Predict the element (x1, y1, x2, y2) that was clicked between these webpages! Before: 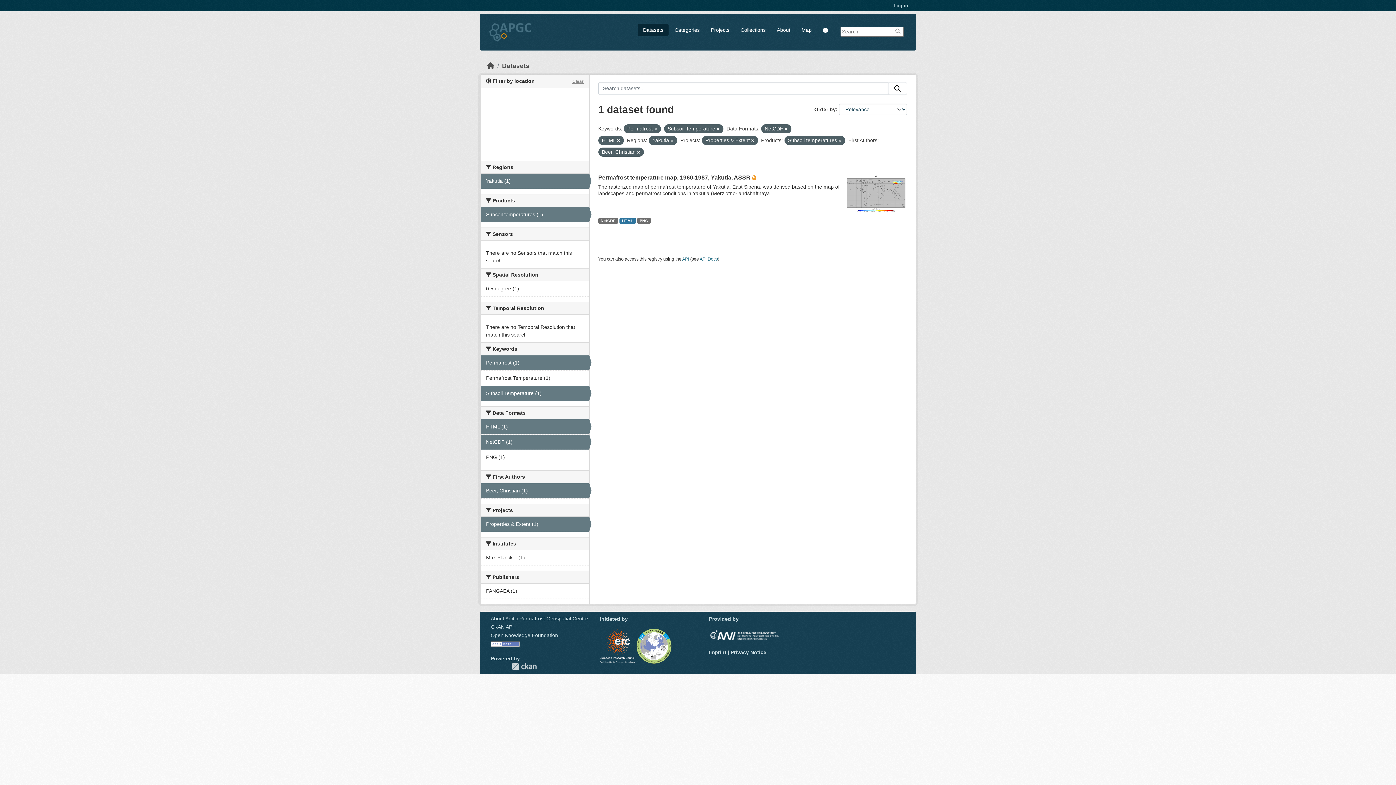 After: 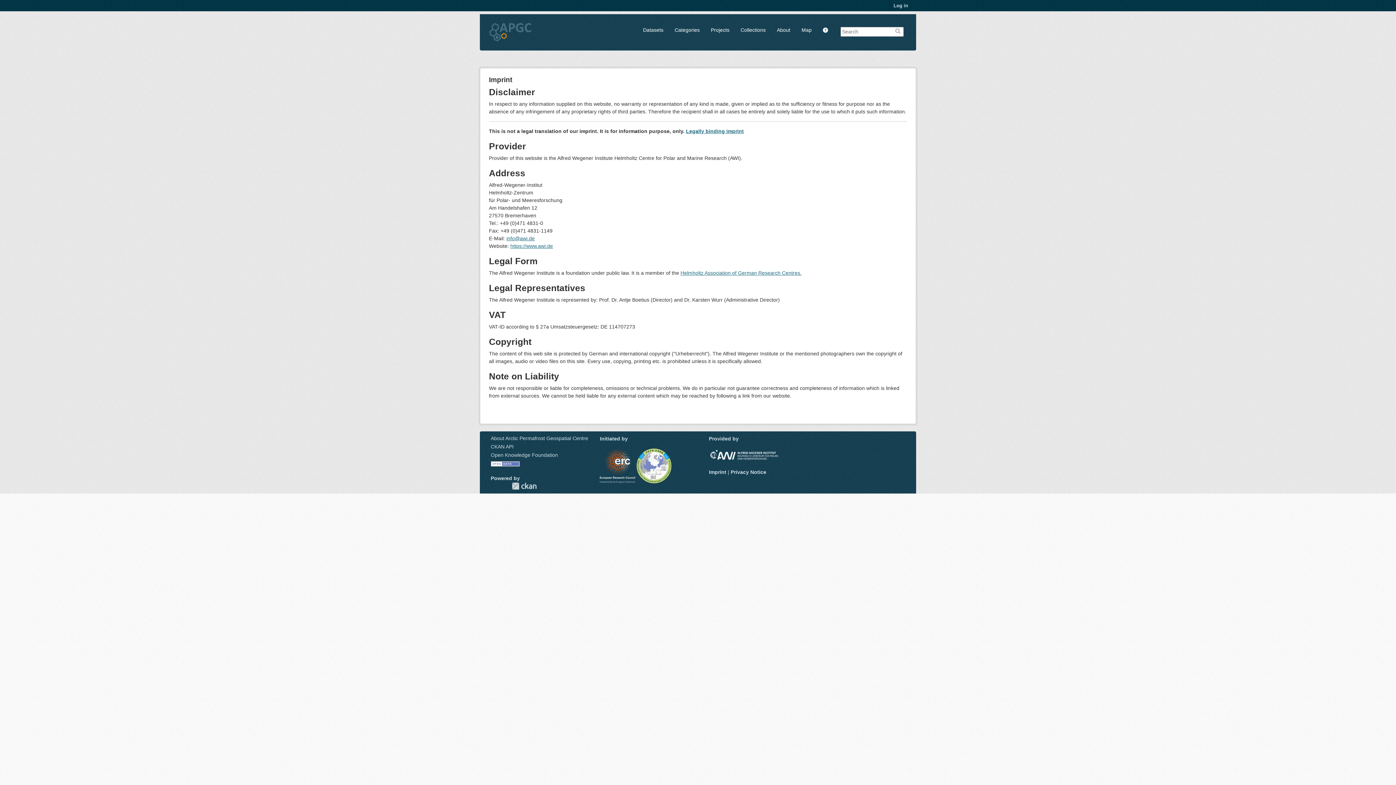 Action: label: Imprint bbox: (709, 649, 726, 655)